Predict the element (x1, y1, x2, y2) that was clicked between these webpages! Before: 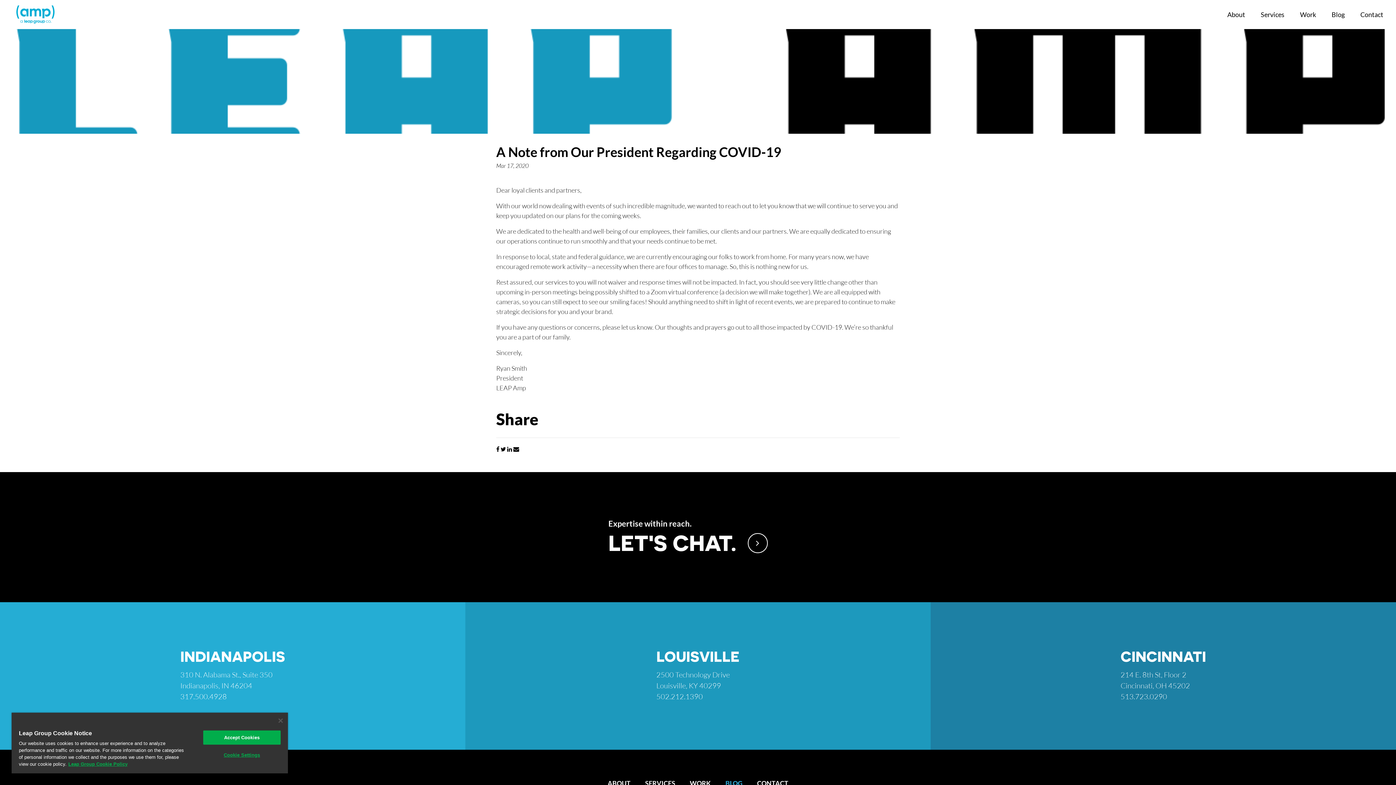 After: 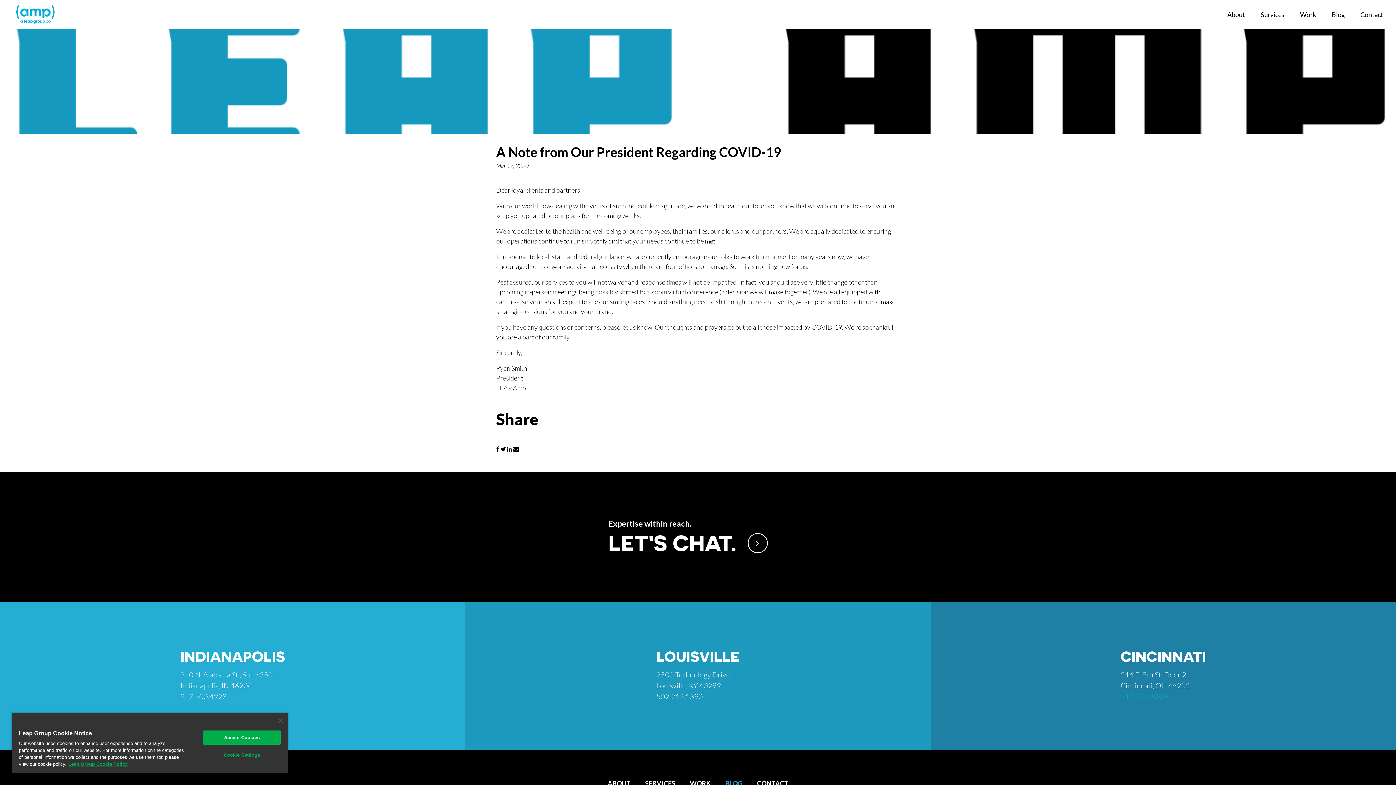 Action: label: 513.723.0290 bbox: (1120, 692, 1167, 701)